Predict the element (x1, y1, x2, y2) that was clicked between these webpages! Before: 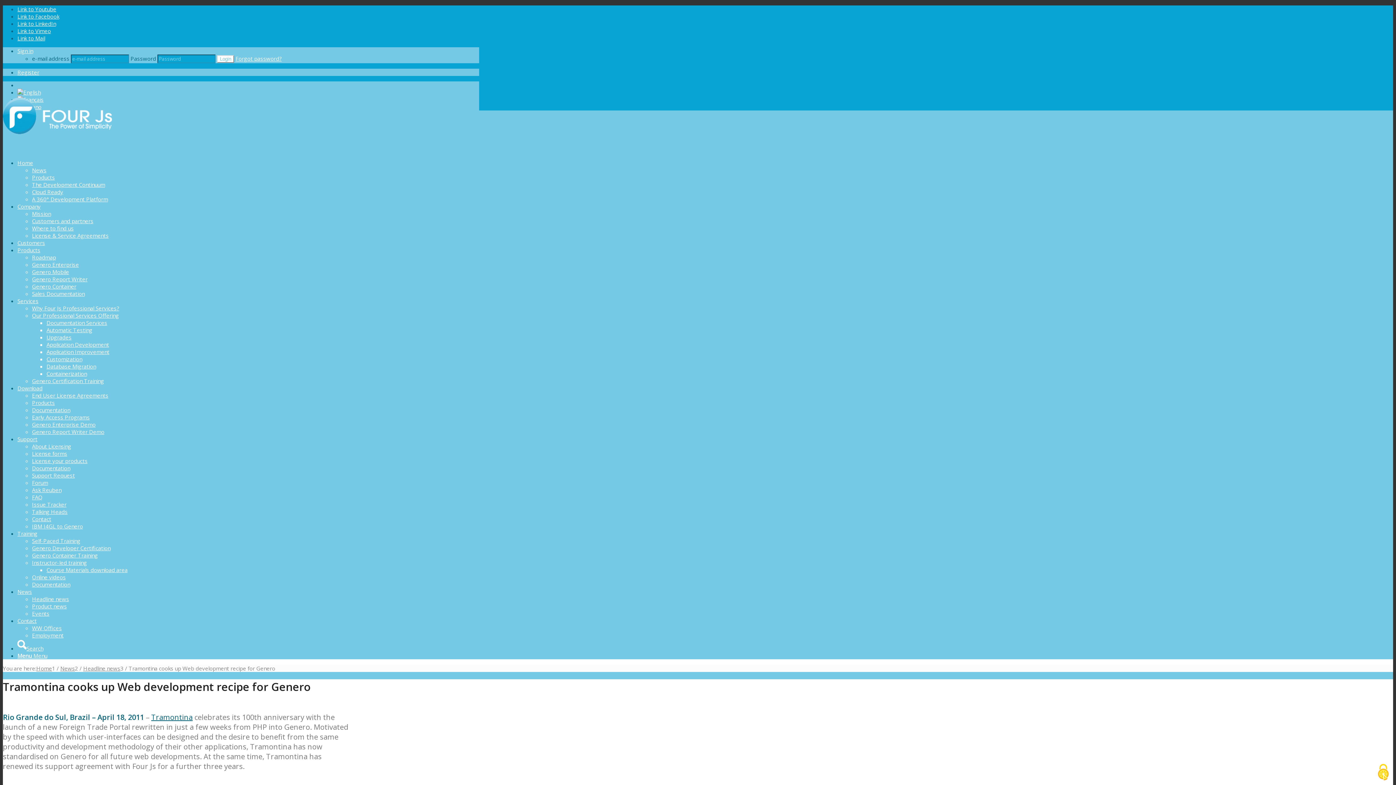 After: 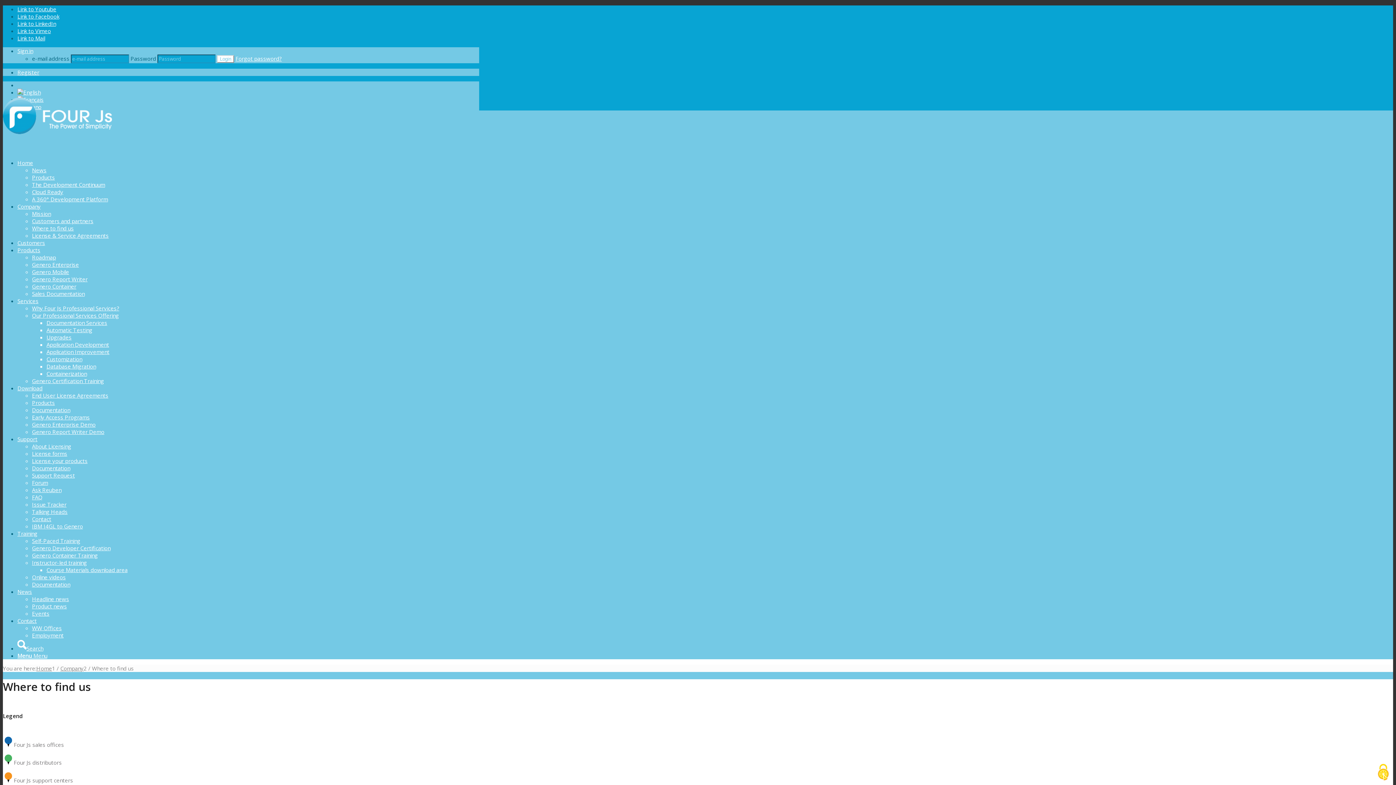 Action: label: Where to find us bbox: (32, 224, 73, 232)